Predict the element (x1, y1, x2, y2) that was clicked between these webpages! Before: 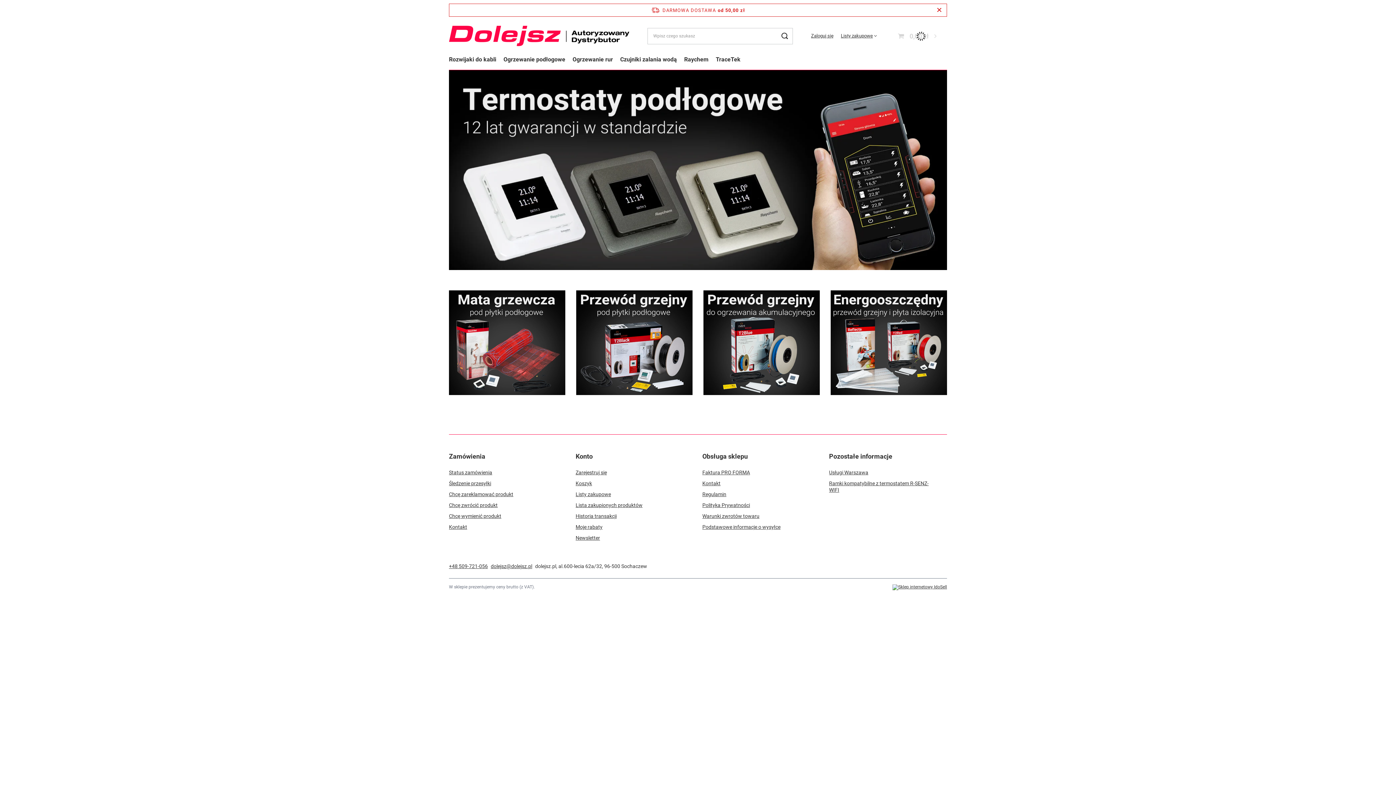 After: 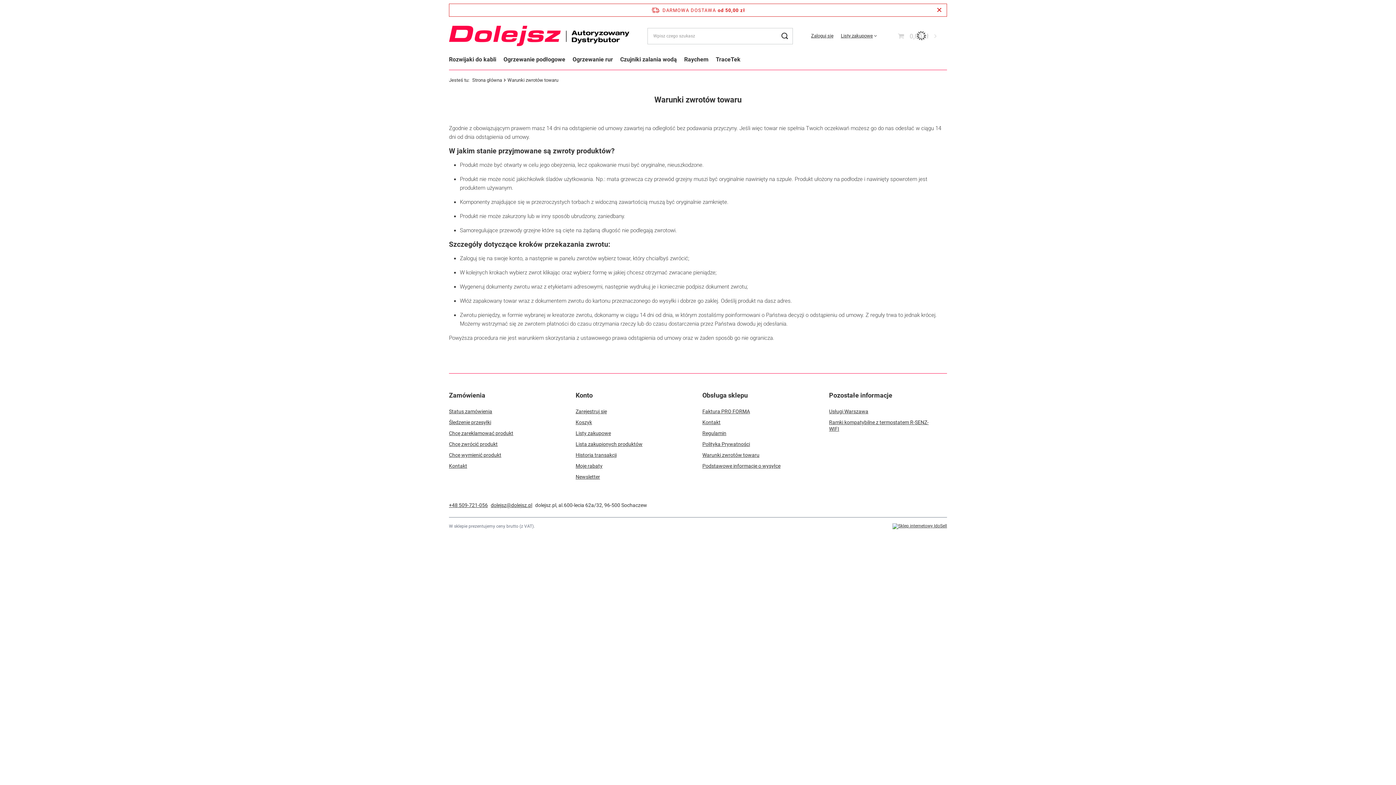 Action: bbox: (702, 513, 811, 519) label: Warunki zwrotów towaru